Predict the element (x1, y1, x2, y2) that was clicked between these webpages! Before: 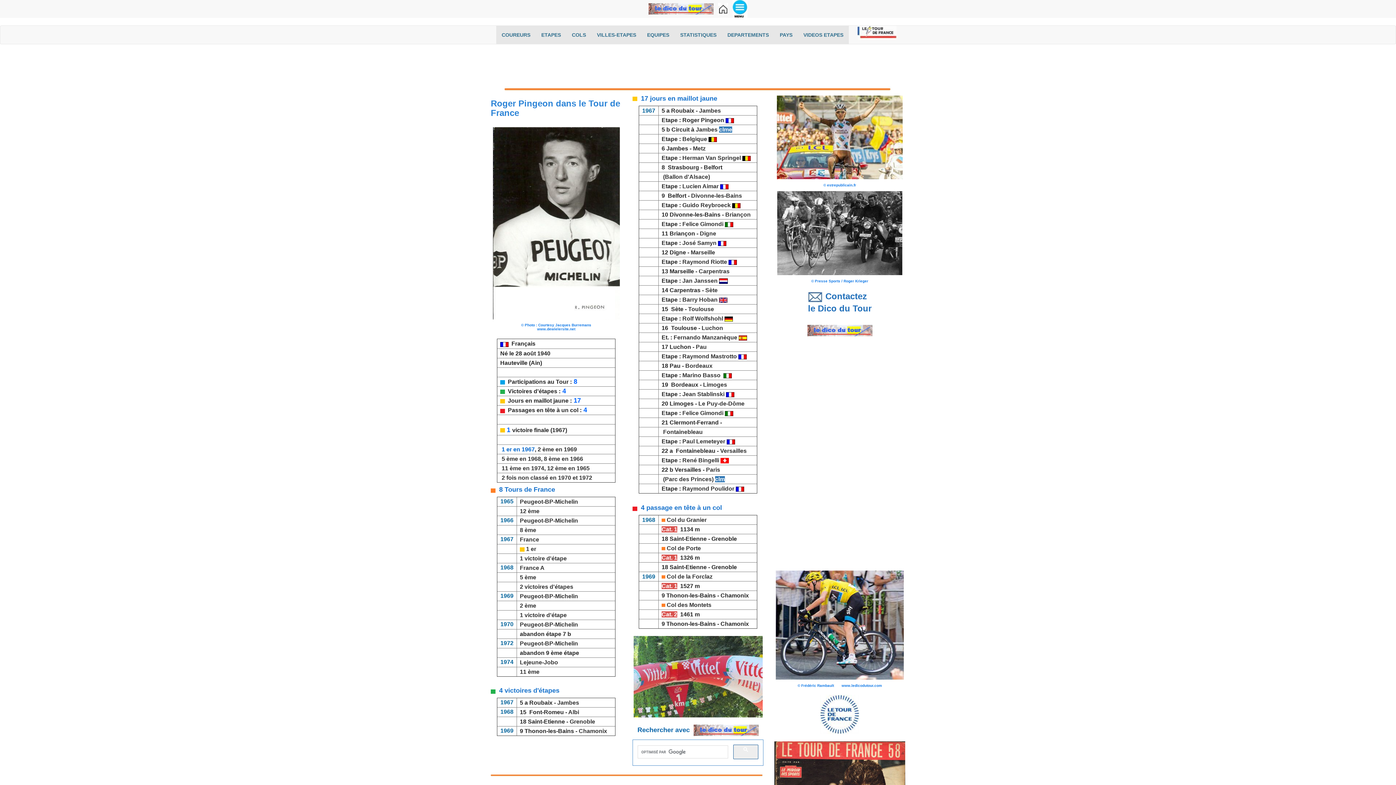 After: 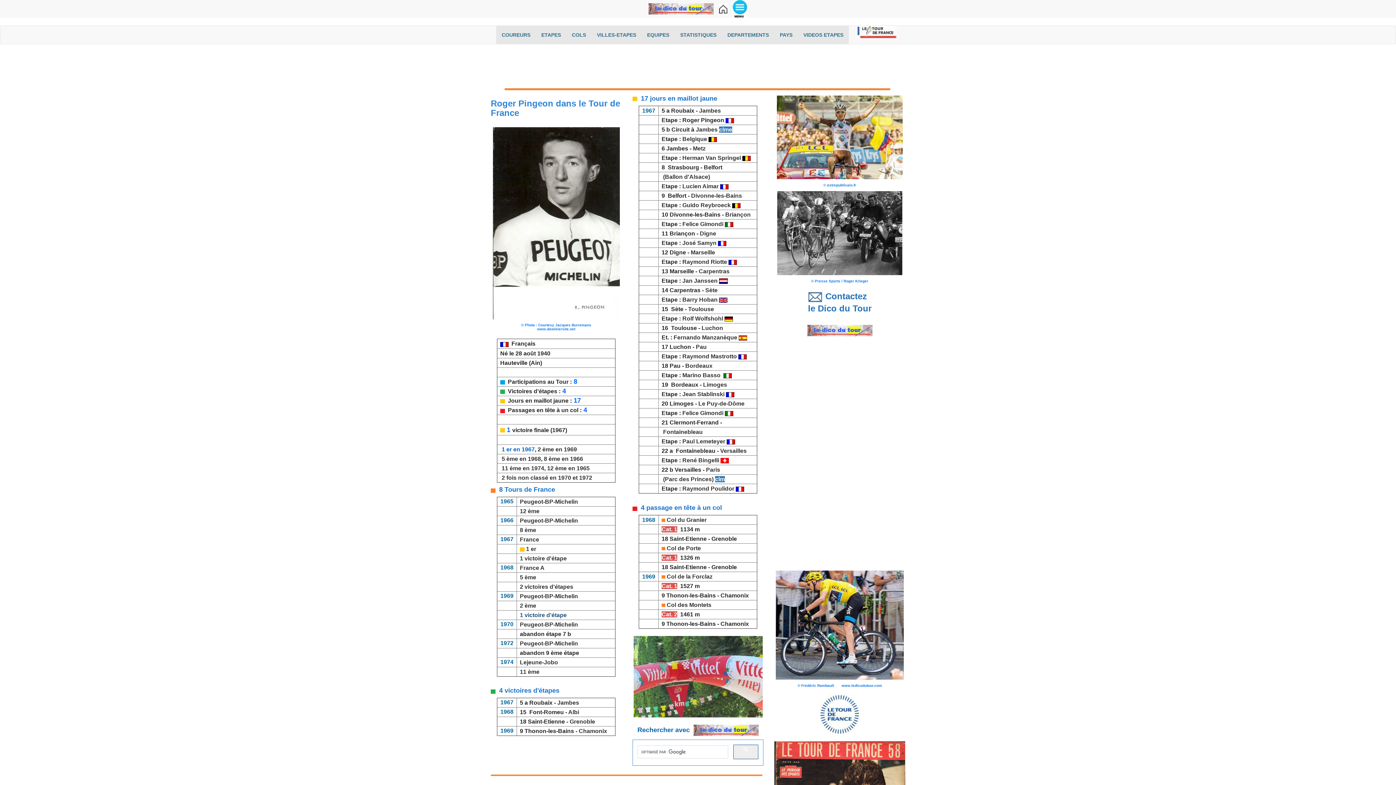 Action: bbox: (520, 612, 566, 618) label: 1 victoire d'étape